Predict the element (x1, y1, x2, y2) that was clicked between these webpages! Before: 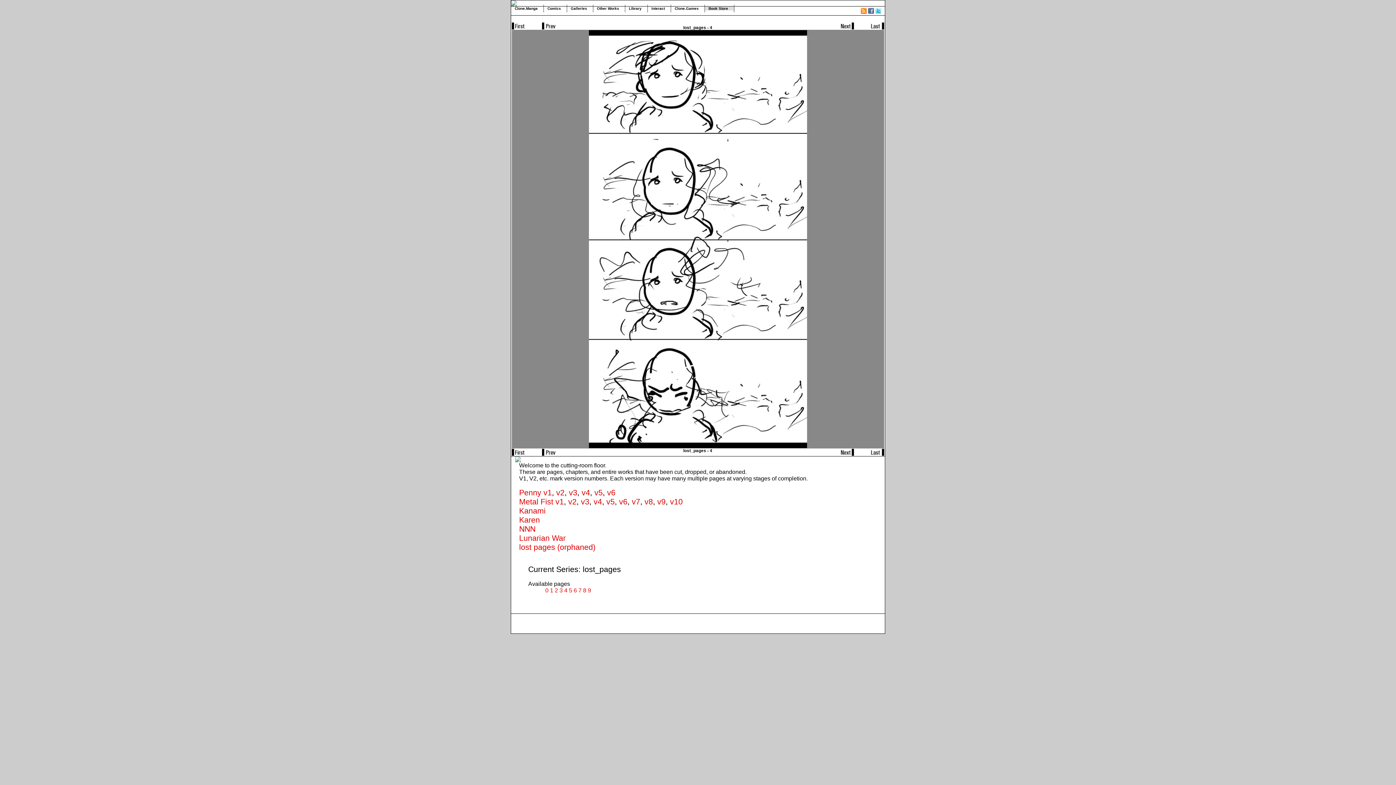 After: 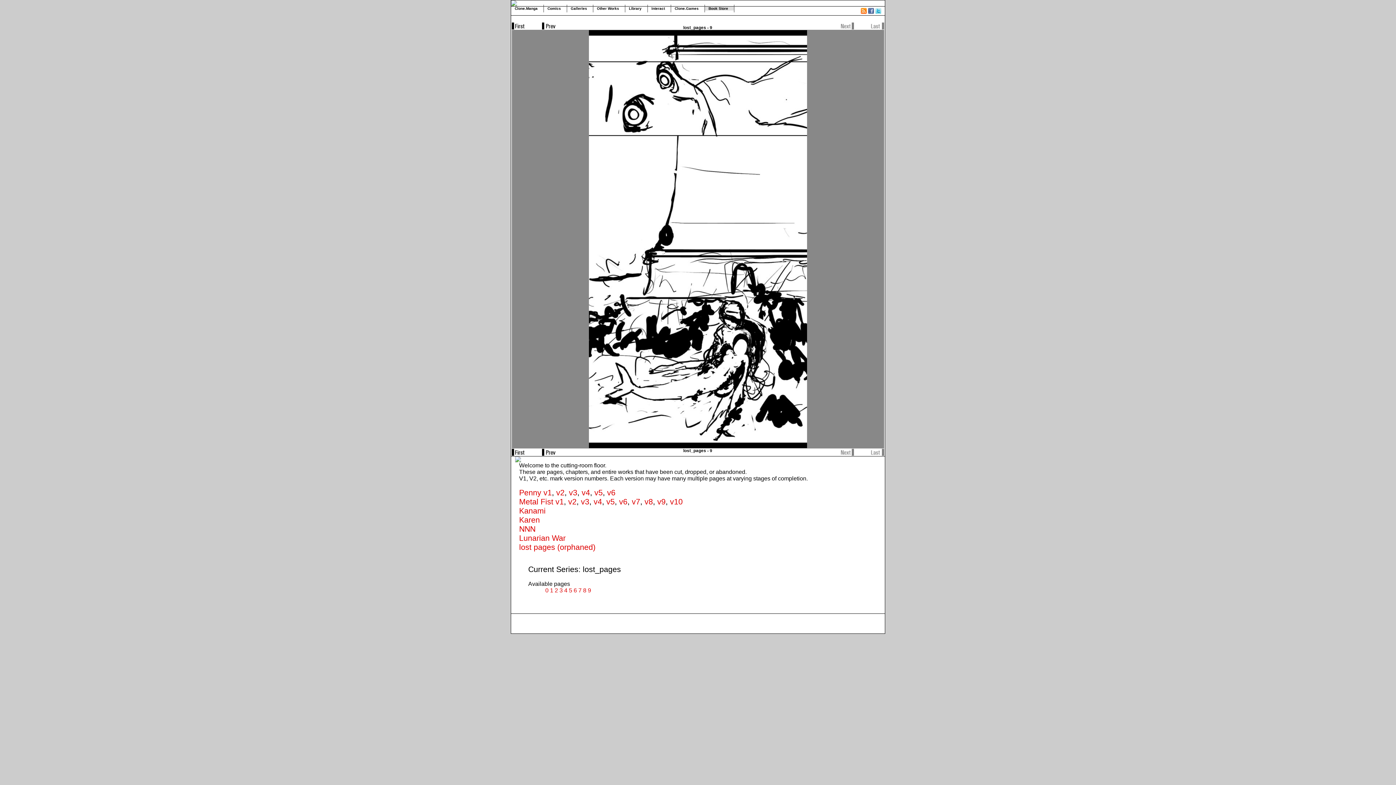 Action: bbox: (854, 26, 884, 30)